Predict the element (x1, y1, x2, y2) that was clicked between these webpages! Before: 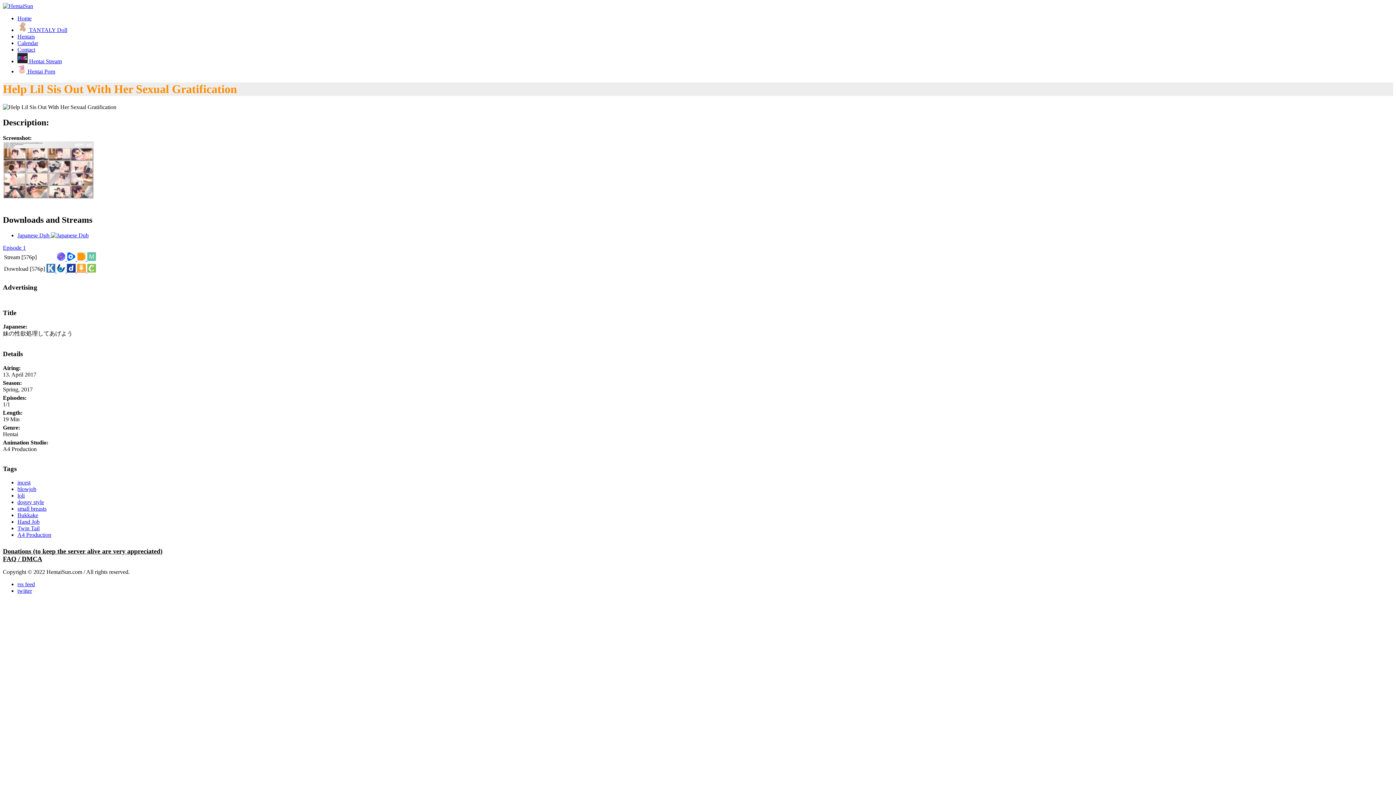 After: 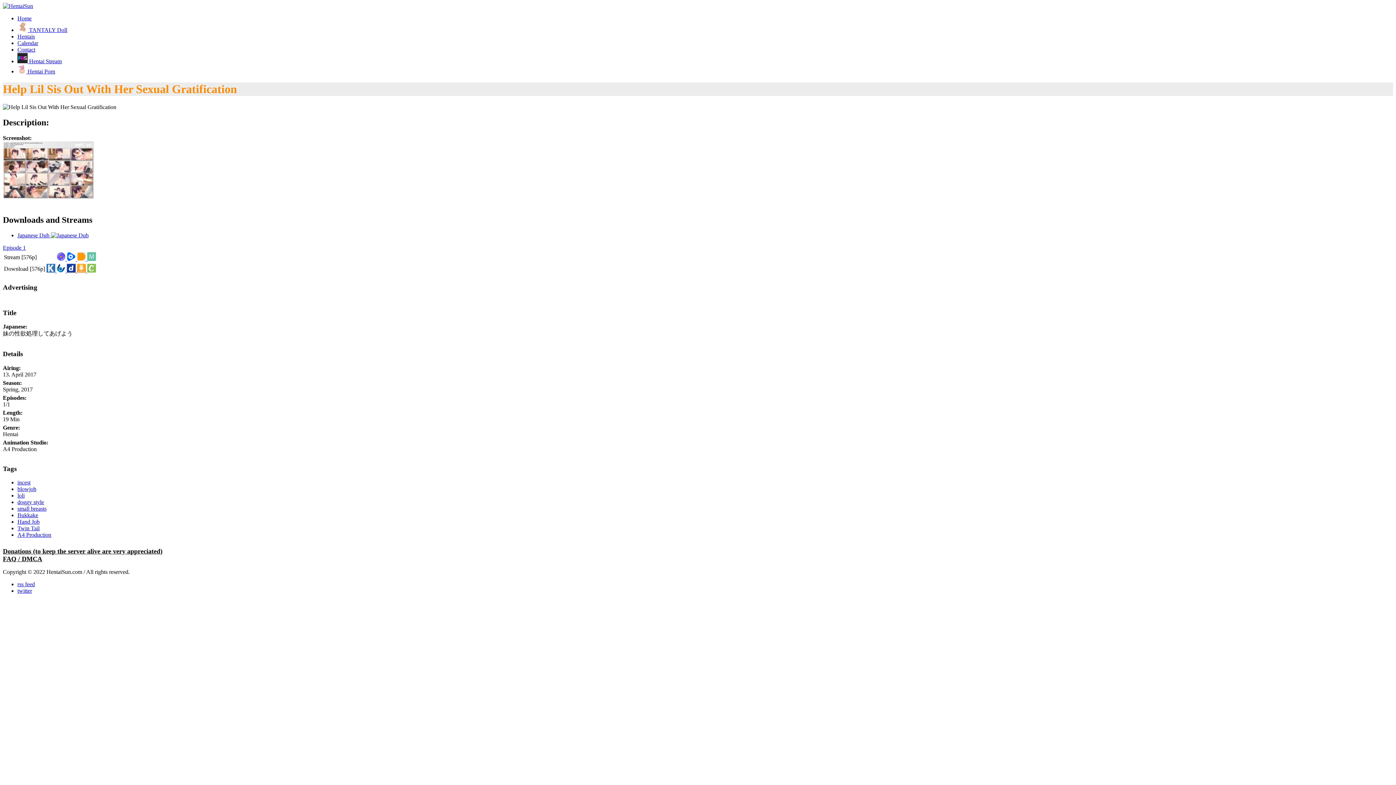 Action: bbox: (77, 267, 87, 273) label:  